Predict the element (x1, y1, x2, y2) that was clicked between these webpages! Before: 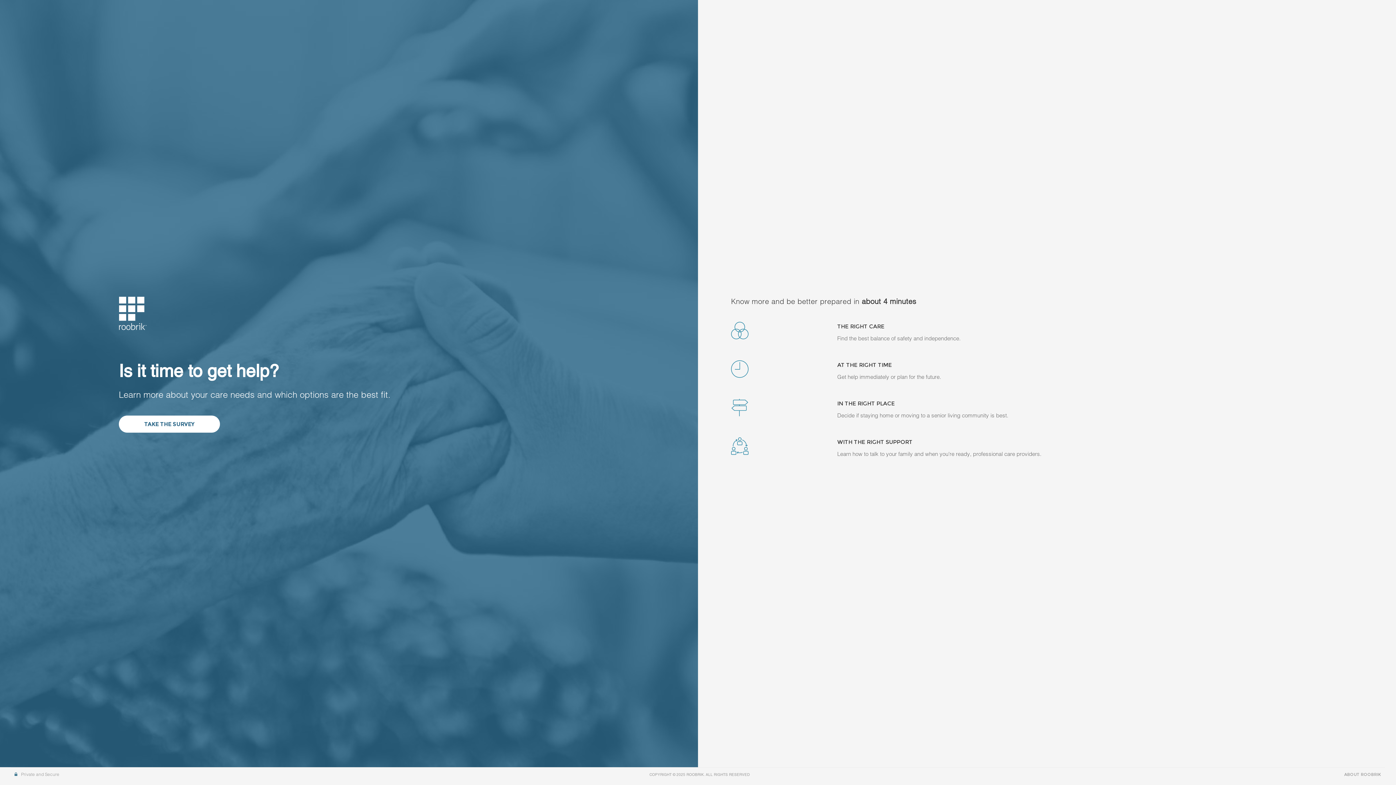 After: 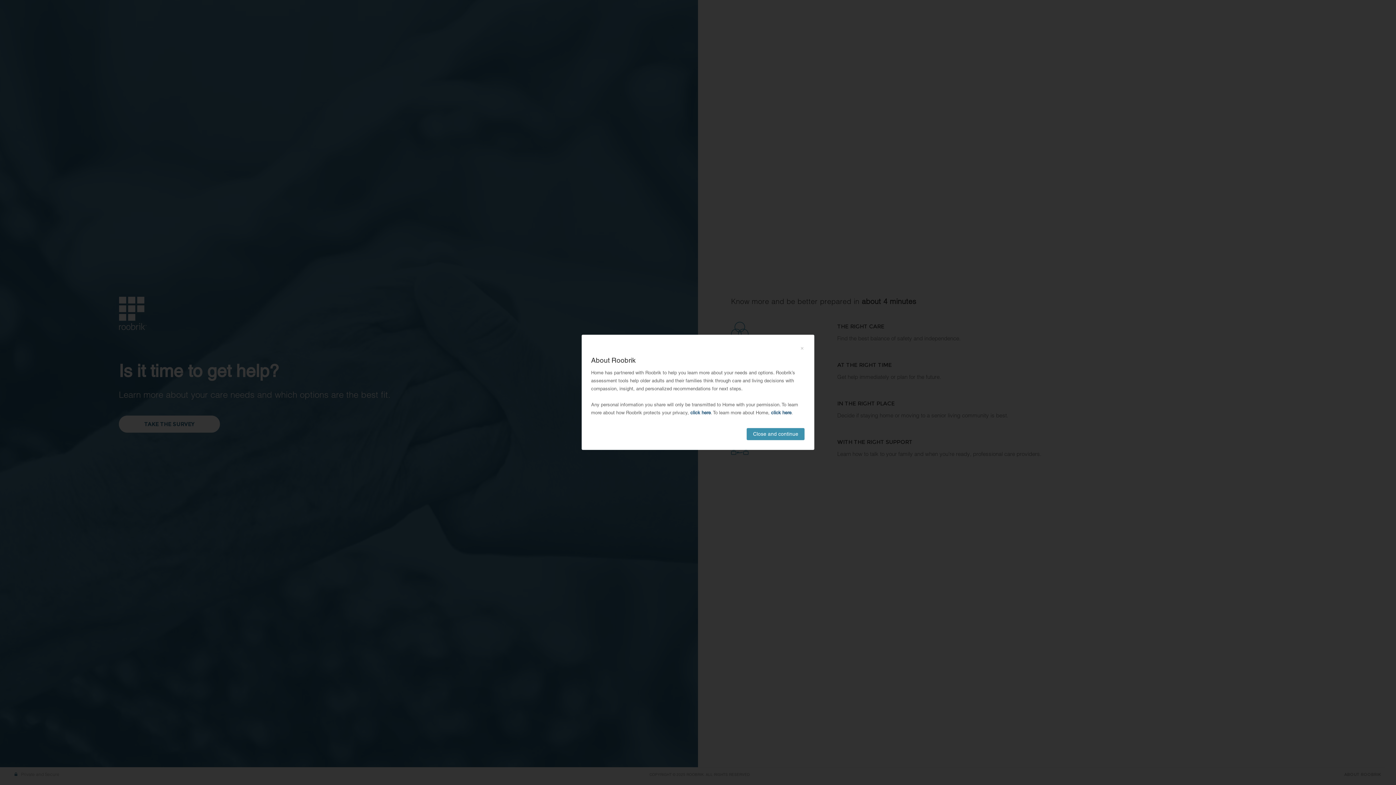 Action: label: ABOUT ROOBRIK bbox: (1340, 768, 1385, 781)